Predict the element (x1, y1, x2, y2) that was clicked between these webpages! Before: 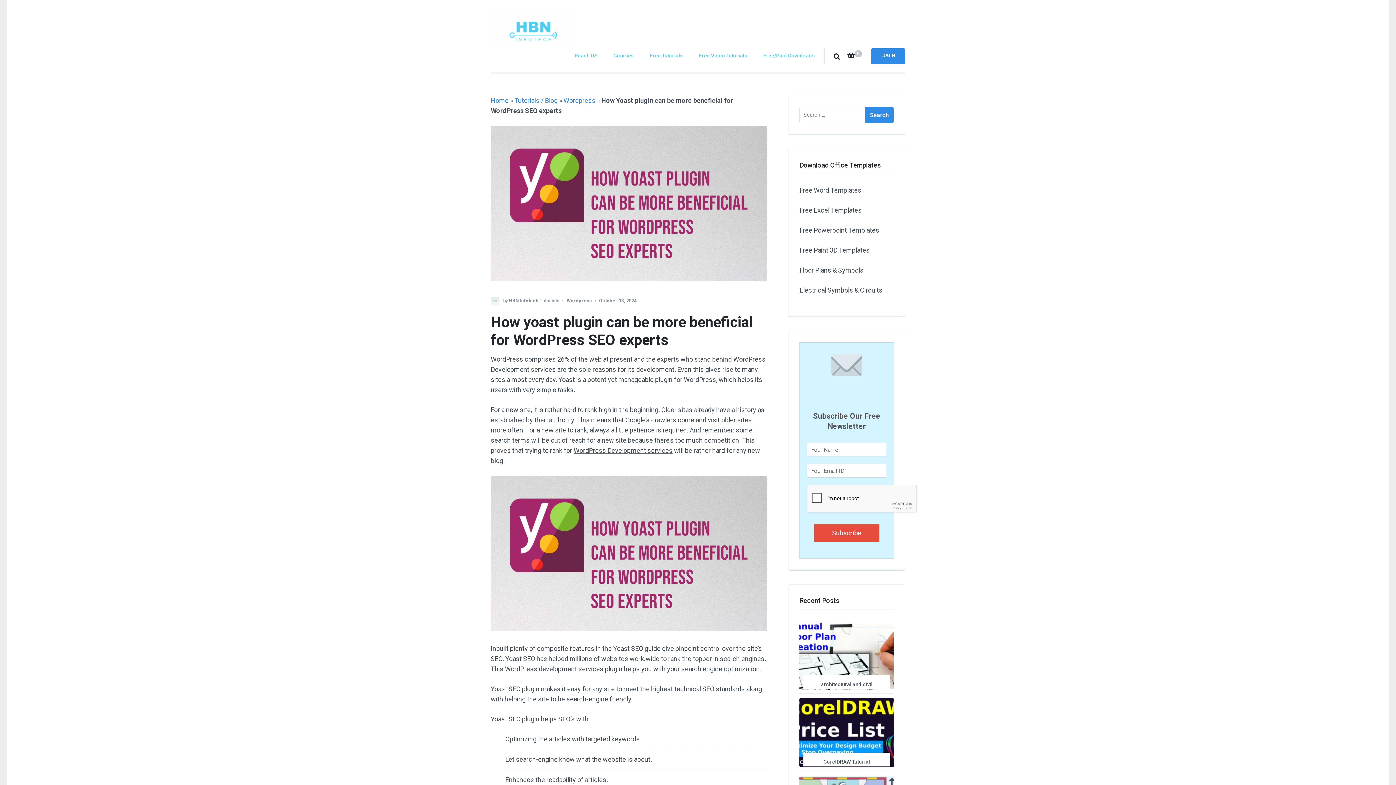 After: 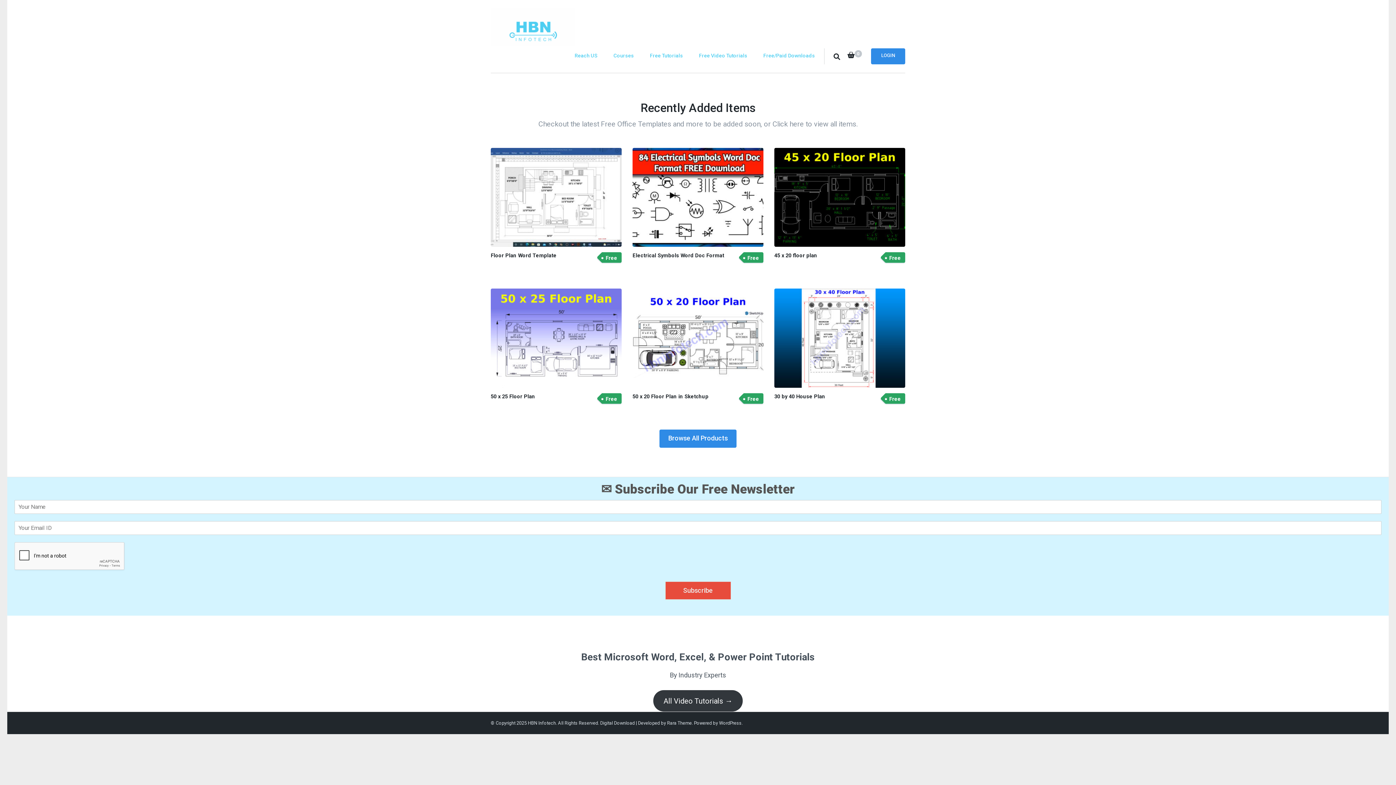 Action: label: Home bbox: (490, 96, 508, 104)